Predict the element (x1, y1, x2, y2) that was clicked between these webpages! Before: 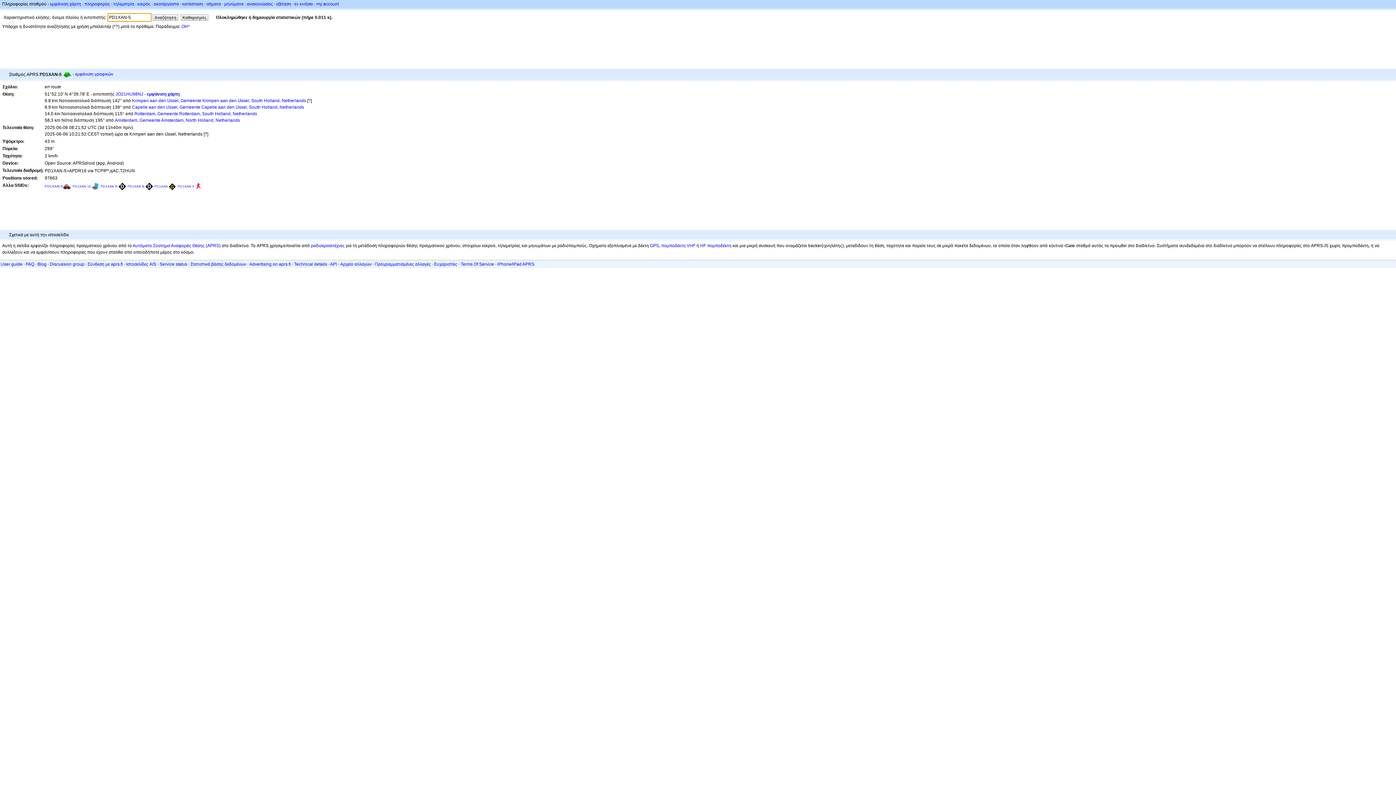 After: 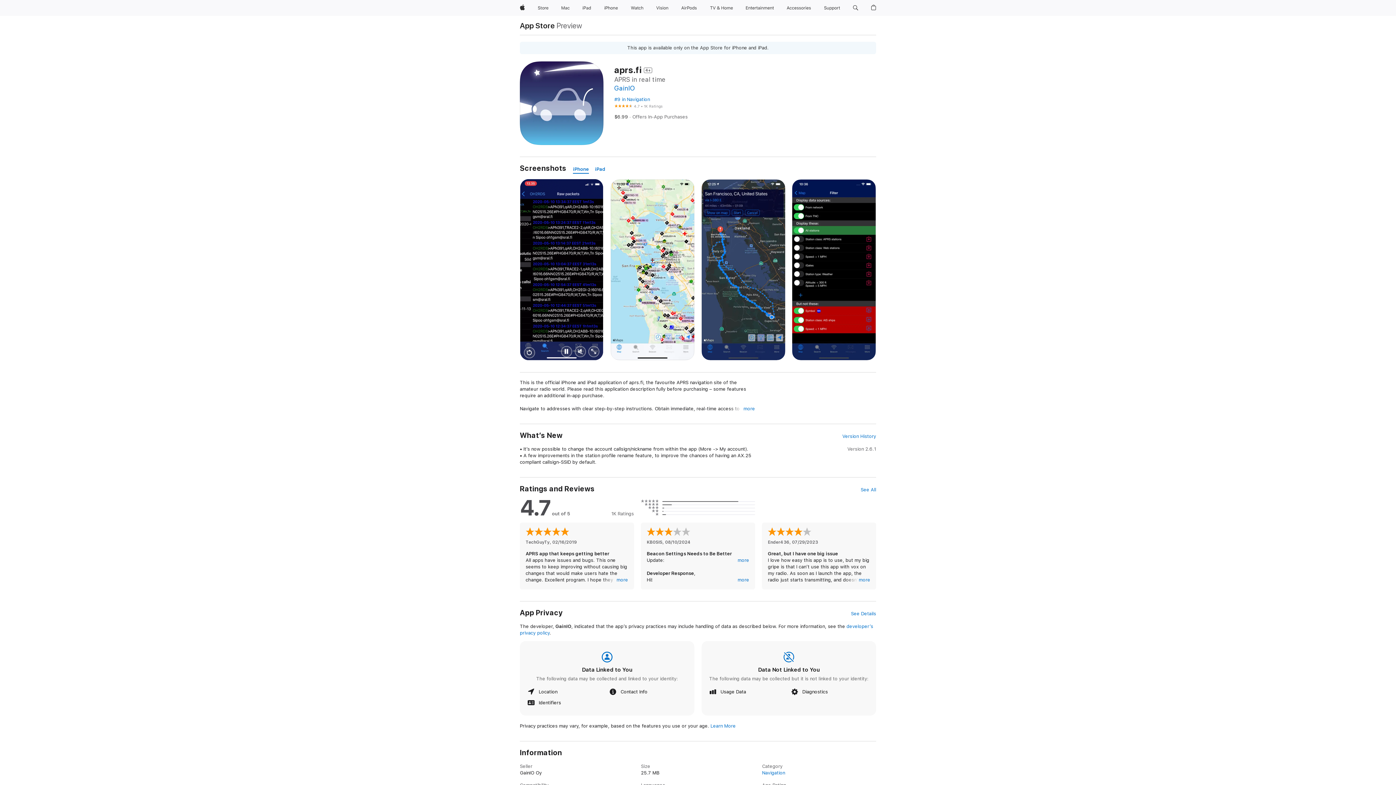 Action: bbox: (497, 261, 534, 266) label: iPhone/iPad APRS